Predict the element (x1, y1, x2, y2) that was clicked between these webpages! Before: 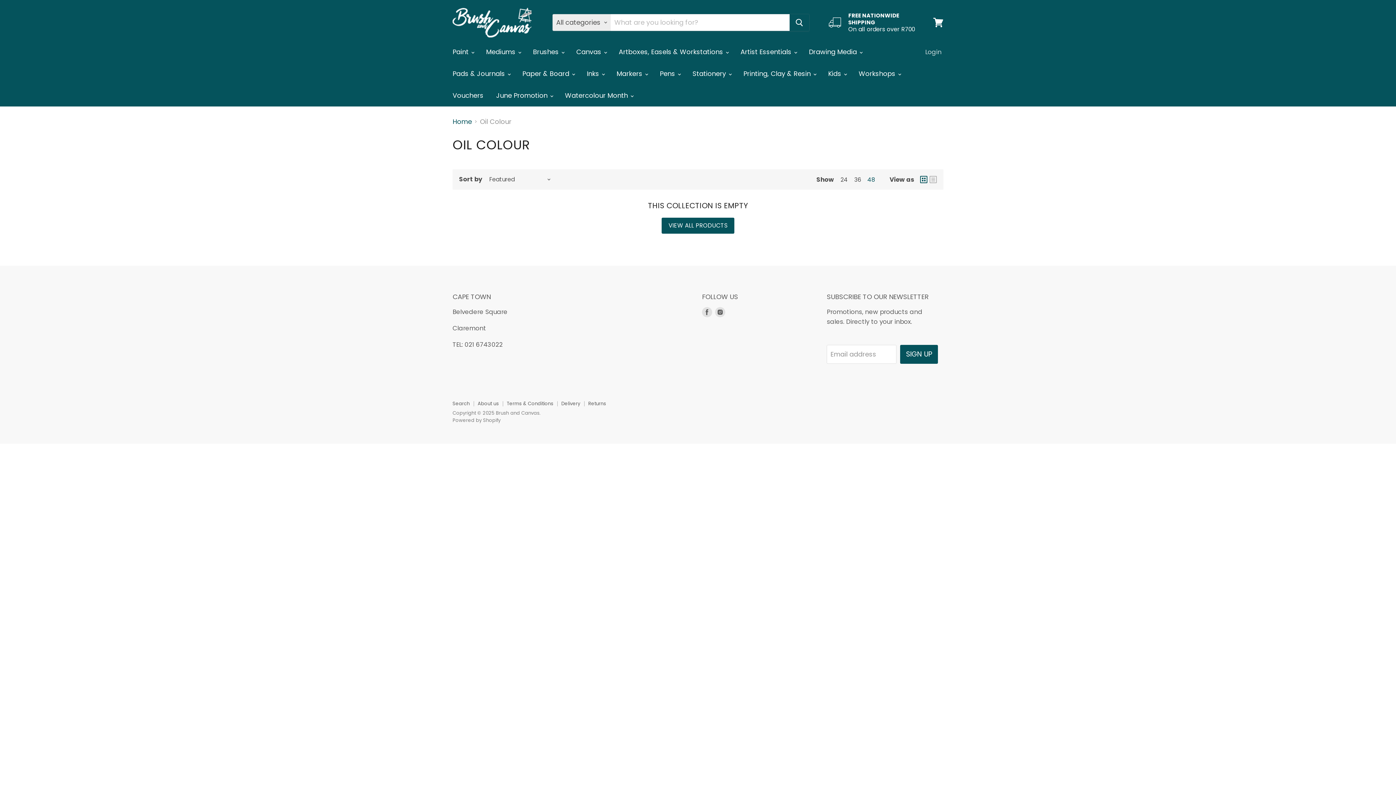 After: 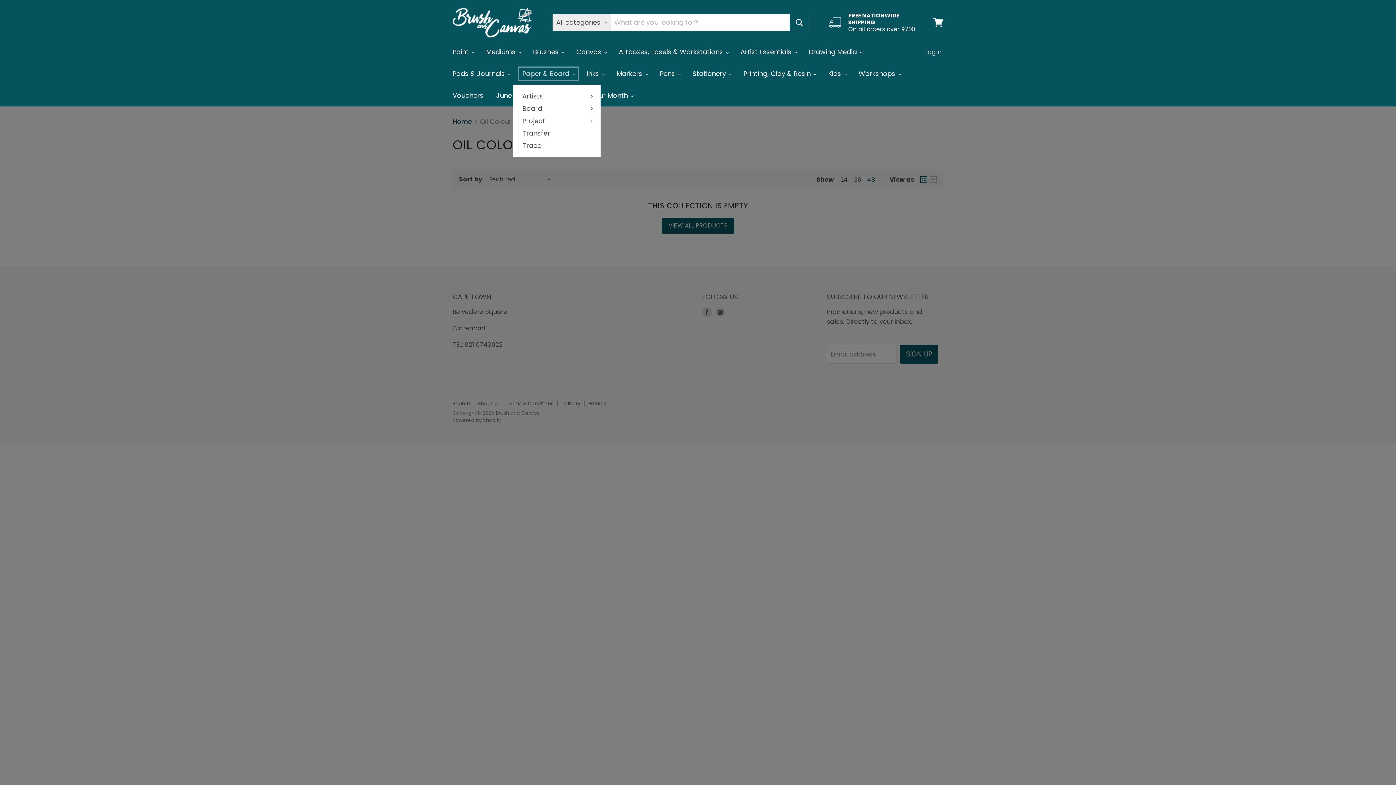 Action: label: Paper & Board  bbox: (517, 65, 579, 81)